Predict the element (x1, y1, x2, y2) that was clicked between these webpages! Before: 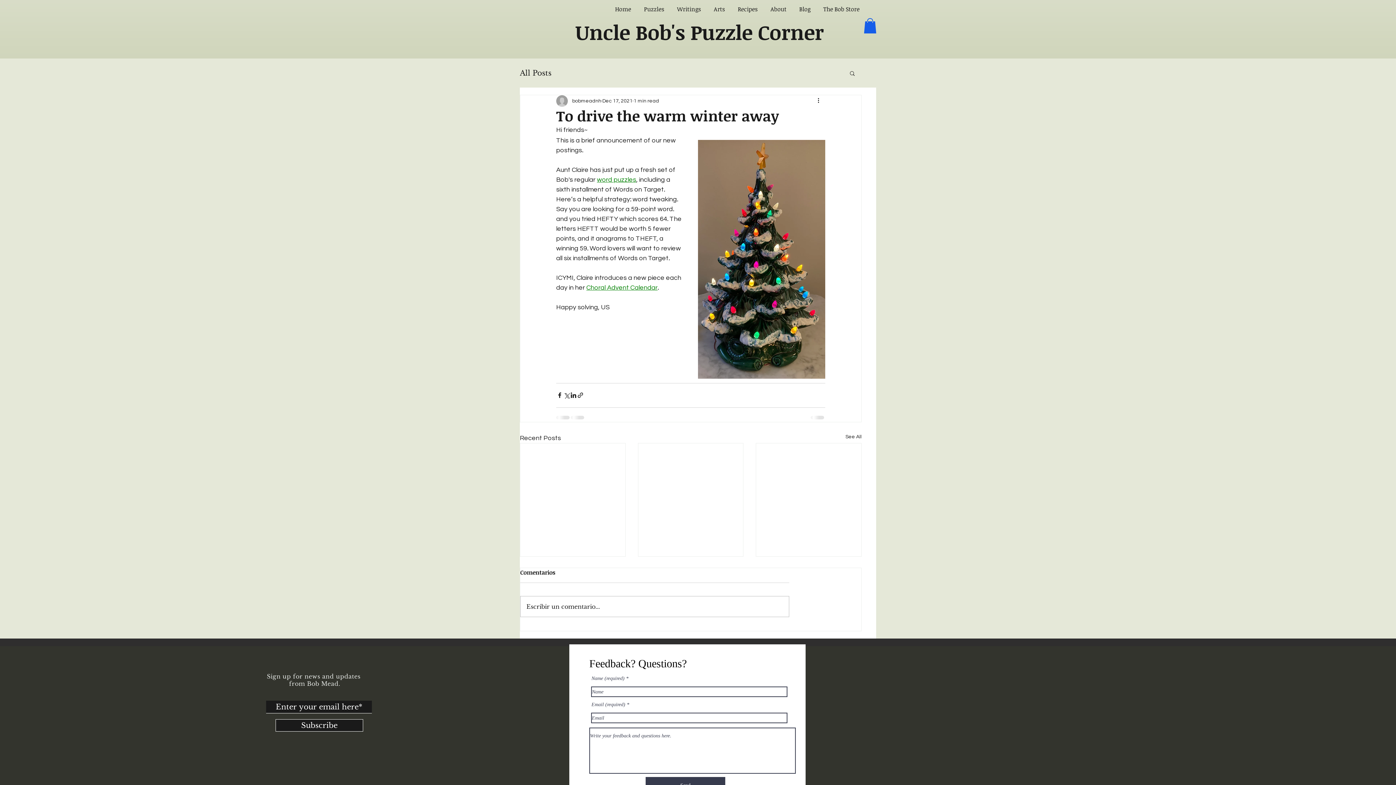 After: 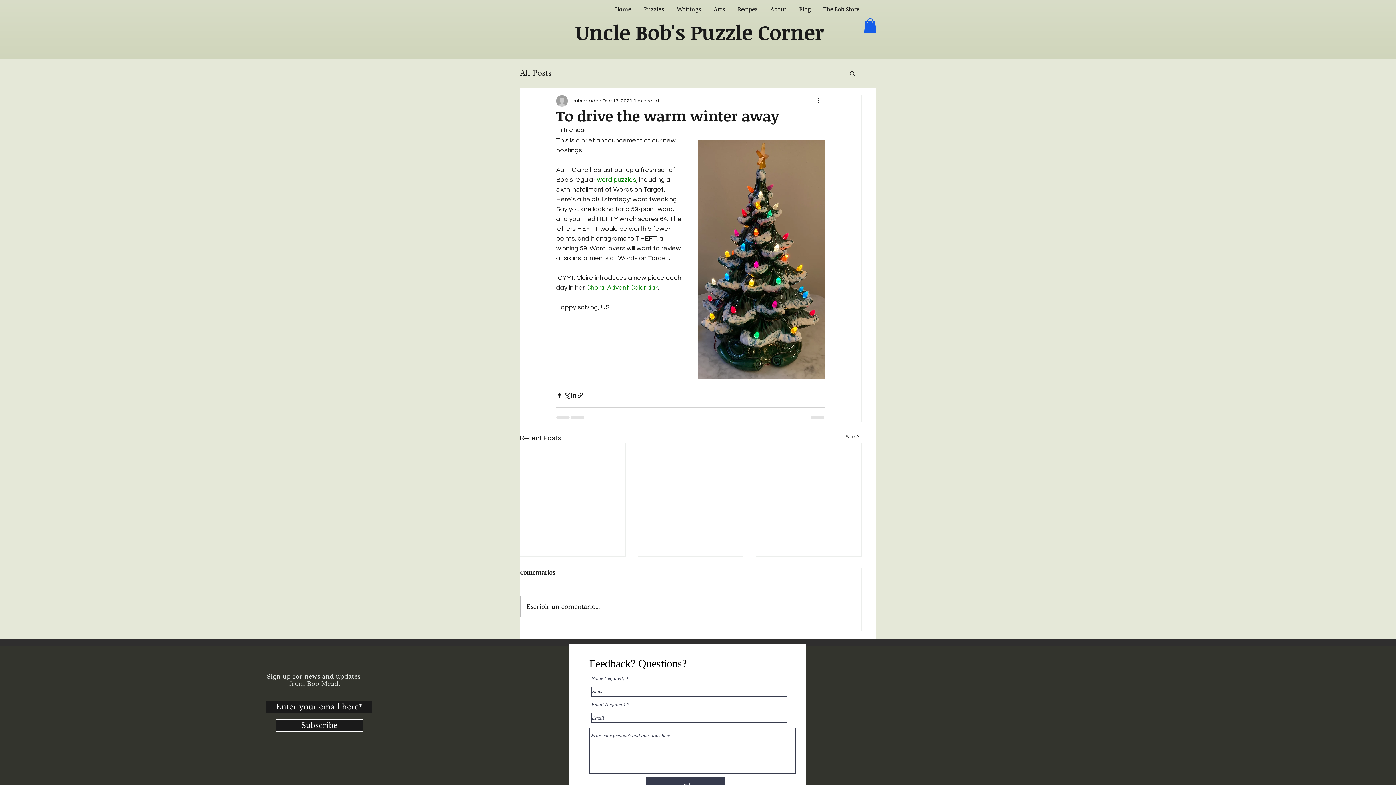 Action: label: Writings bbox: (670, 0, 707, 18)